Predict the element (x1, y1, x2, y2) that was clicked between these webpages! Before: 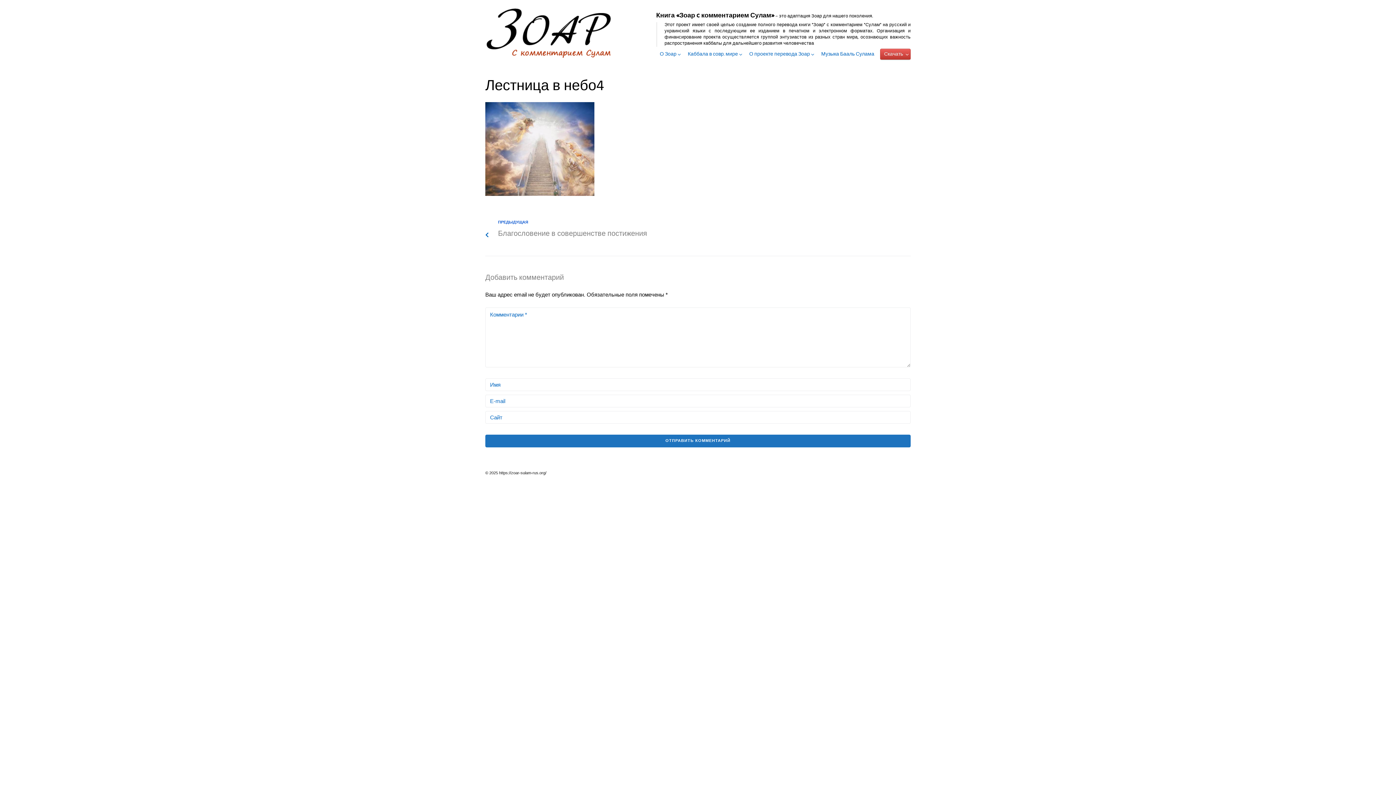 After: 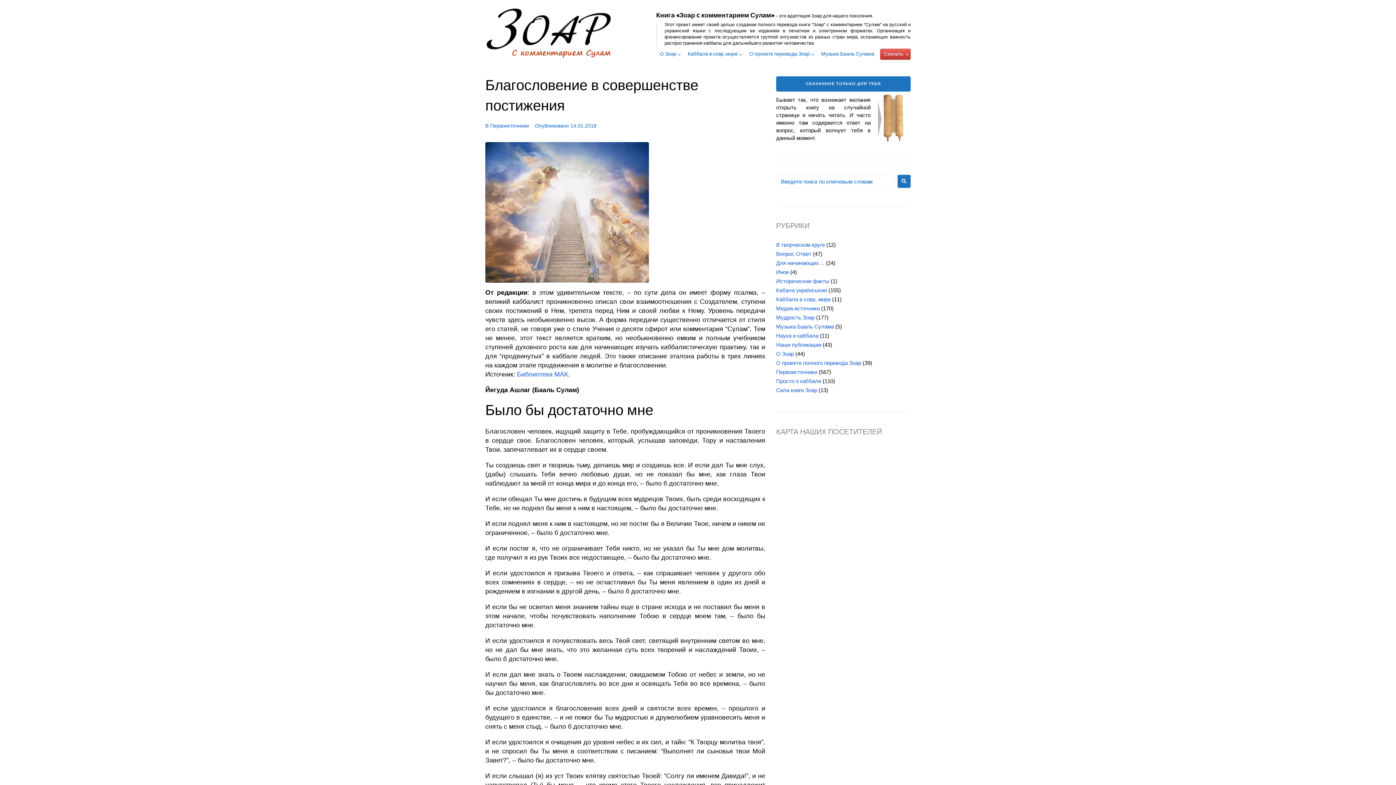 Action: bbox: (498, 219, 692, 239) label: Предыдущая
ПРЕДЫДУЩАЯ
Благословение в совершенстве постижения